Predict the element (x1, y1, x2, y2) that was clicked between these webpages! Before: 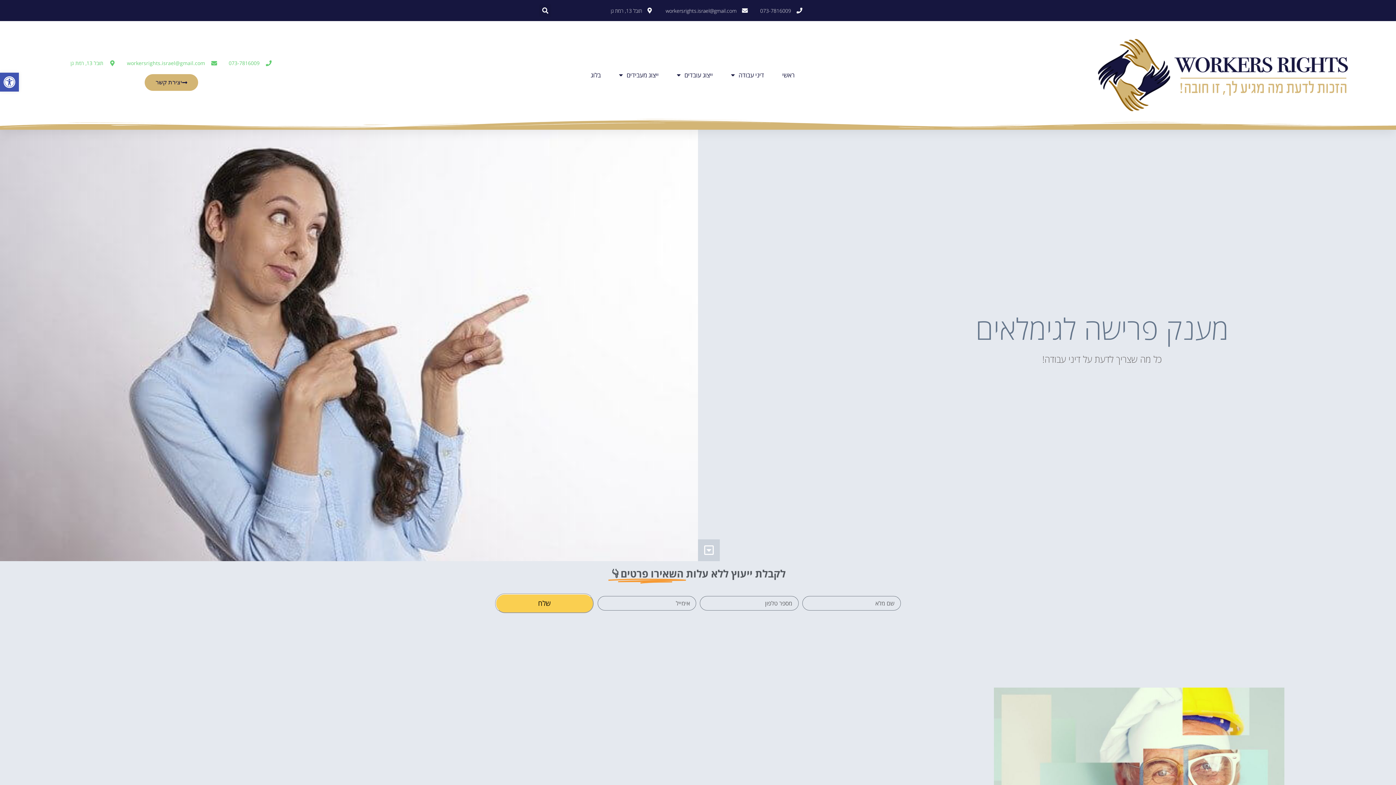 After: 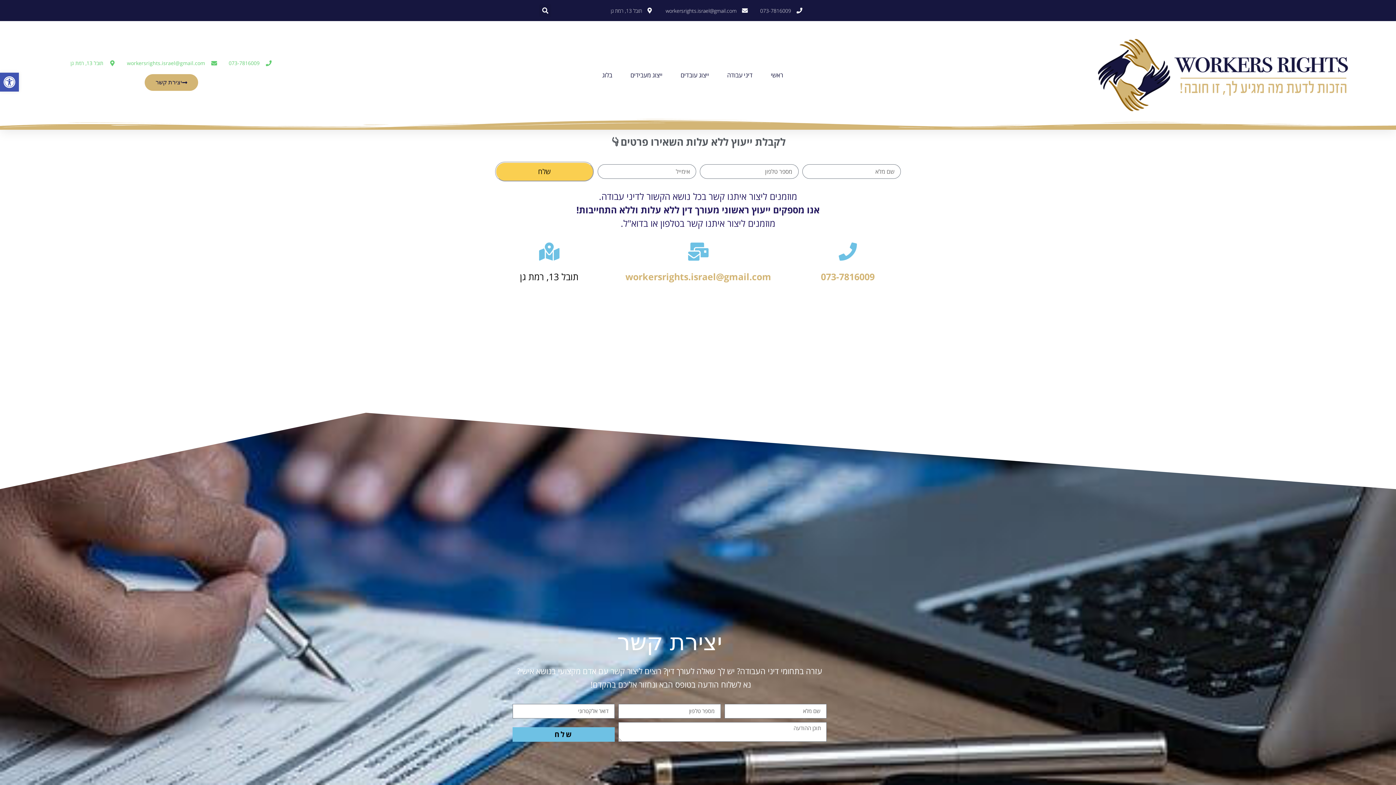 Action: bbox: (144, 74, 198, 91) label: יצירת קשר